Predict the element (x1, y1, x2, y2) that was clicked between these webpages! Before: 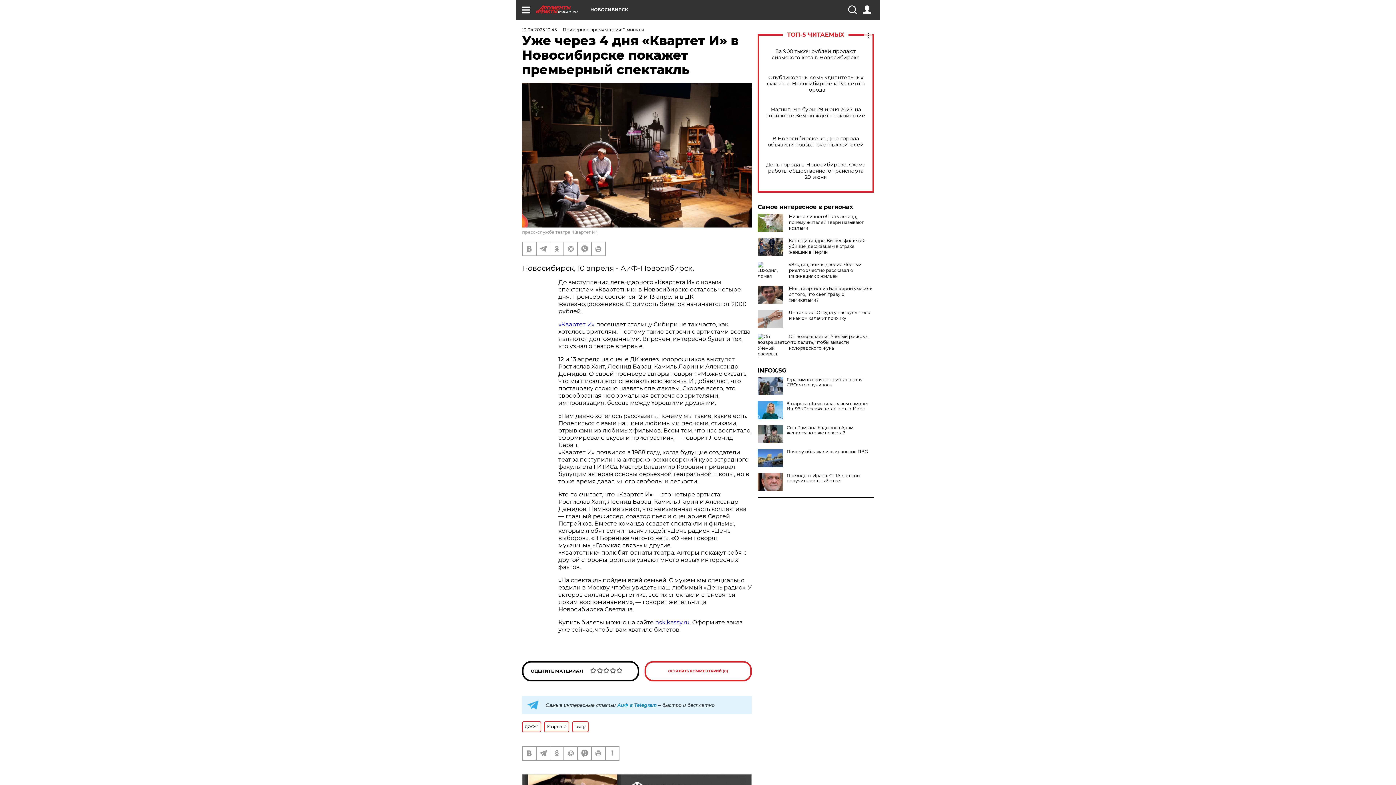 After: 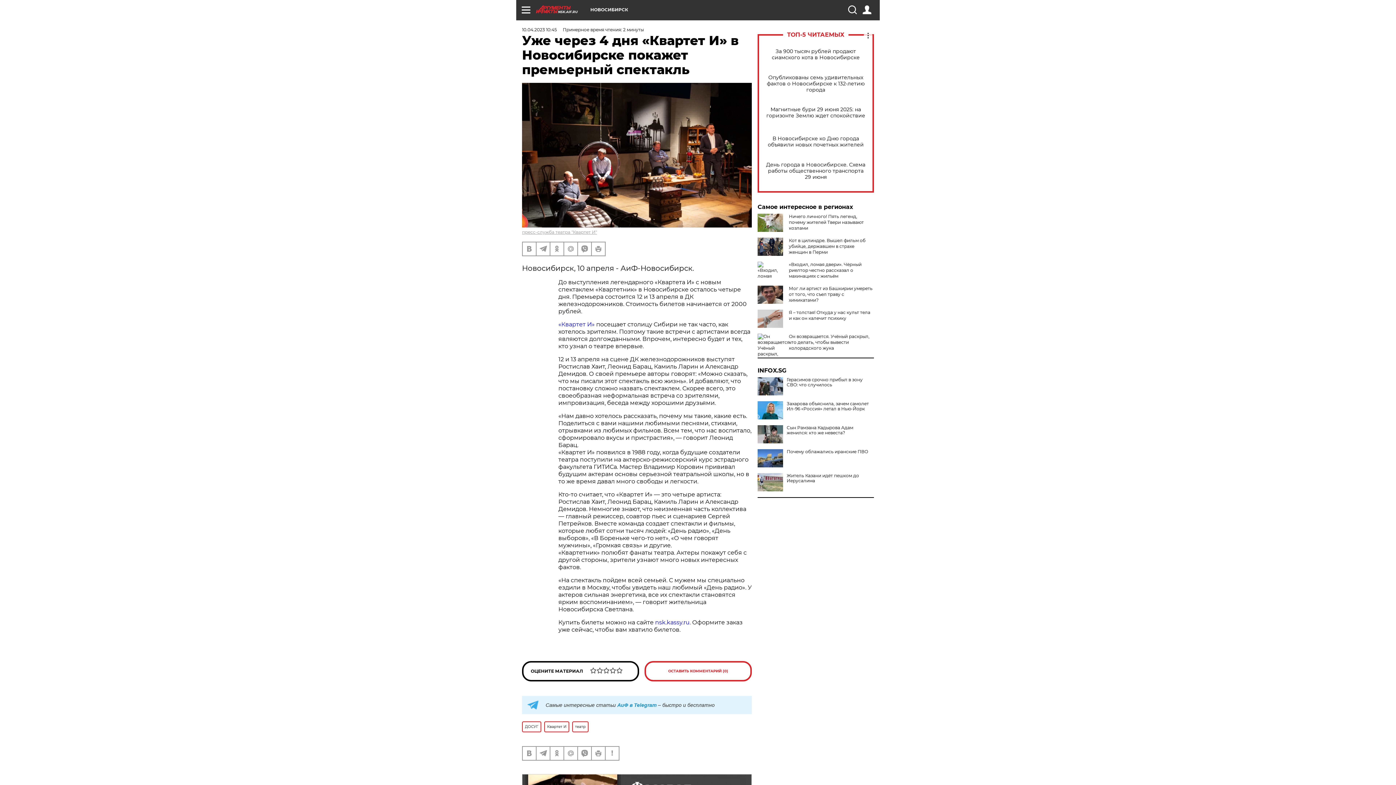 Action: bbox: (757, 473, 783, 491)